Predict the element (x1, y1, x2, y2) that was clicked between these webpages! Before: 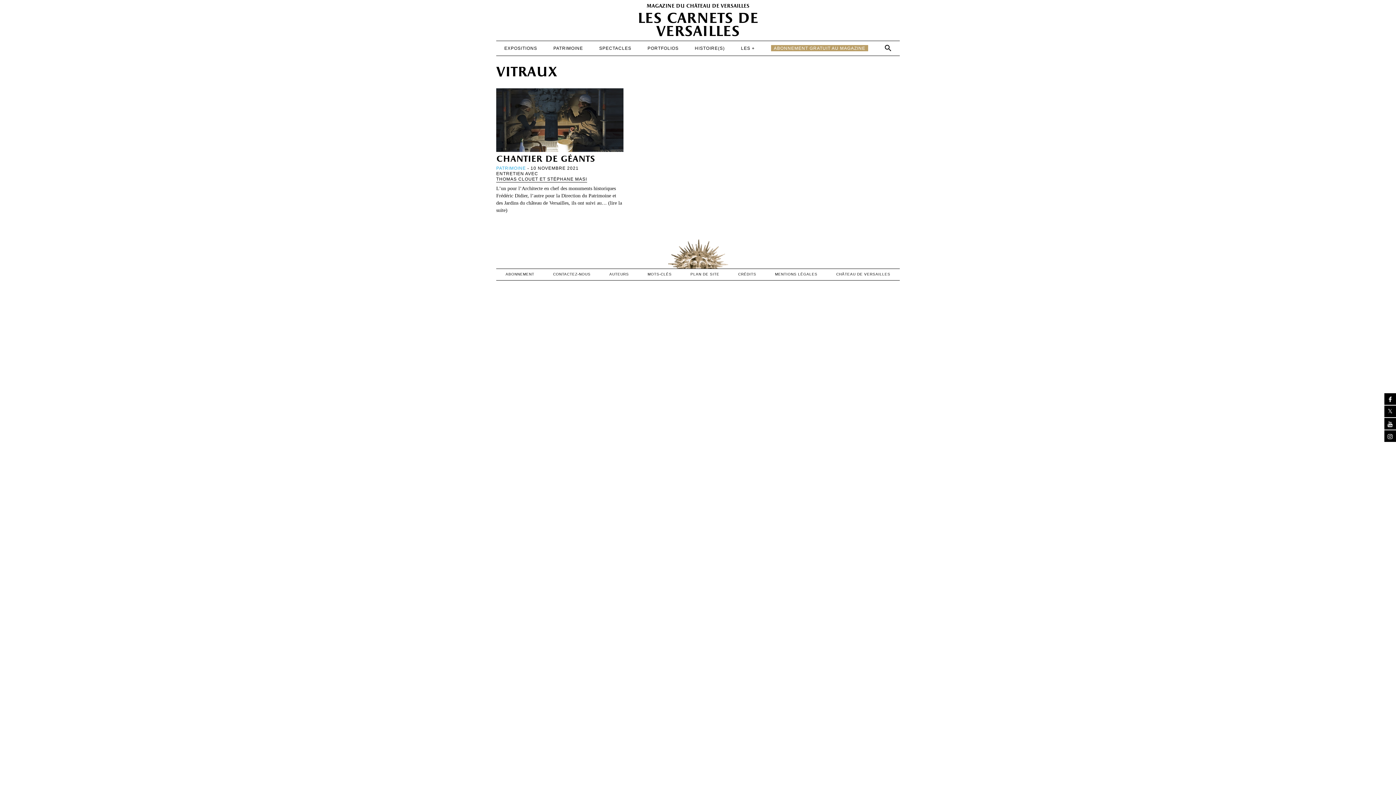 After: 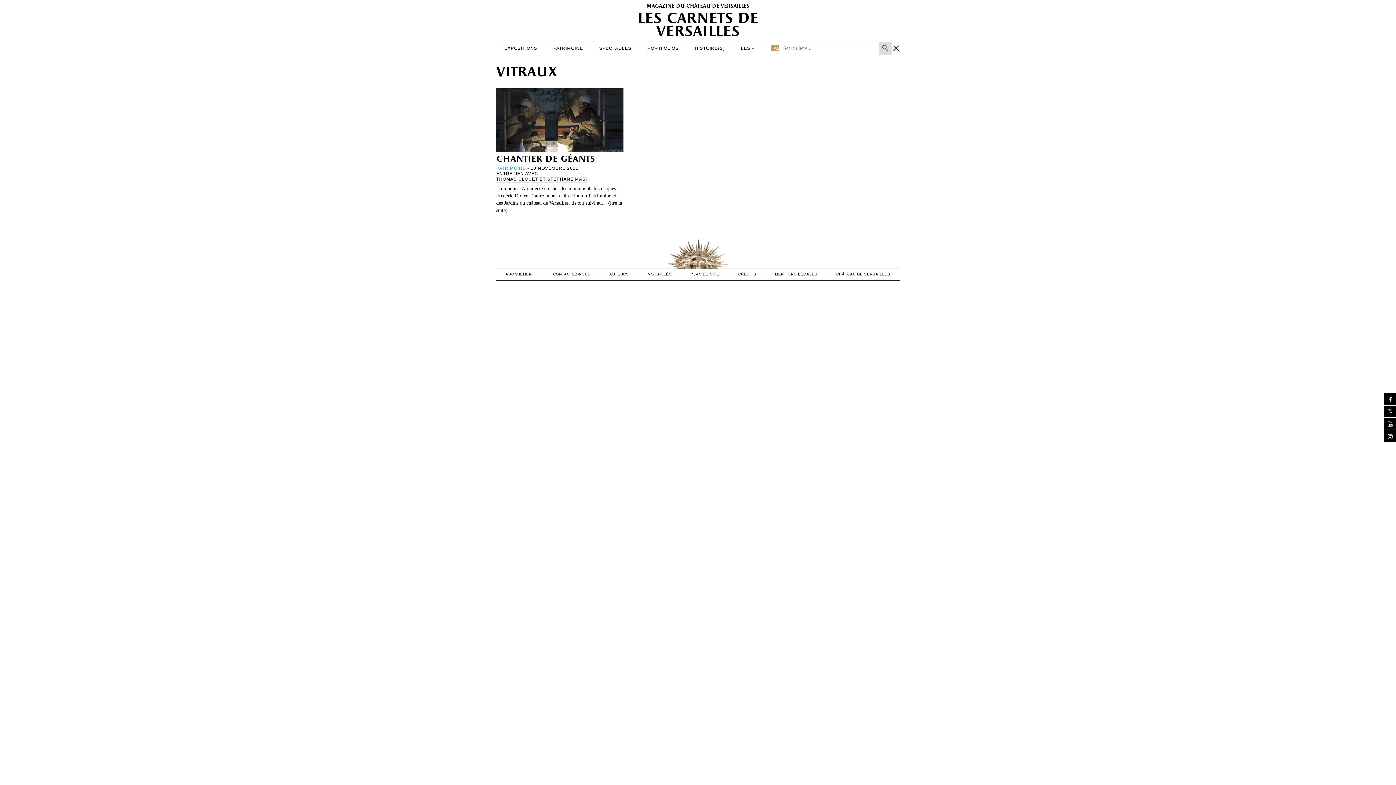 Action: label: Search Icon Link bbox: (884, 44, 891, 51)